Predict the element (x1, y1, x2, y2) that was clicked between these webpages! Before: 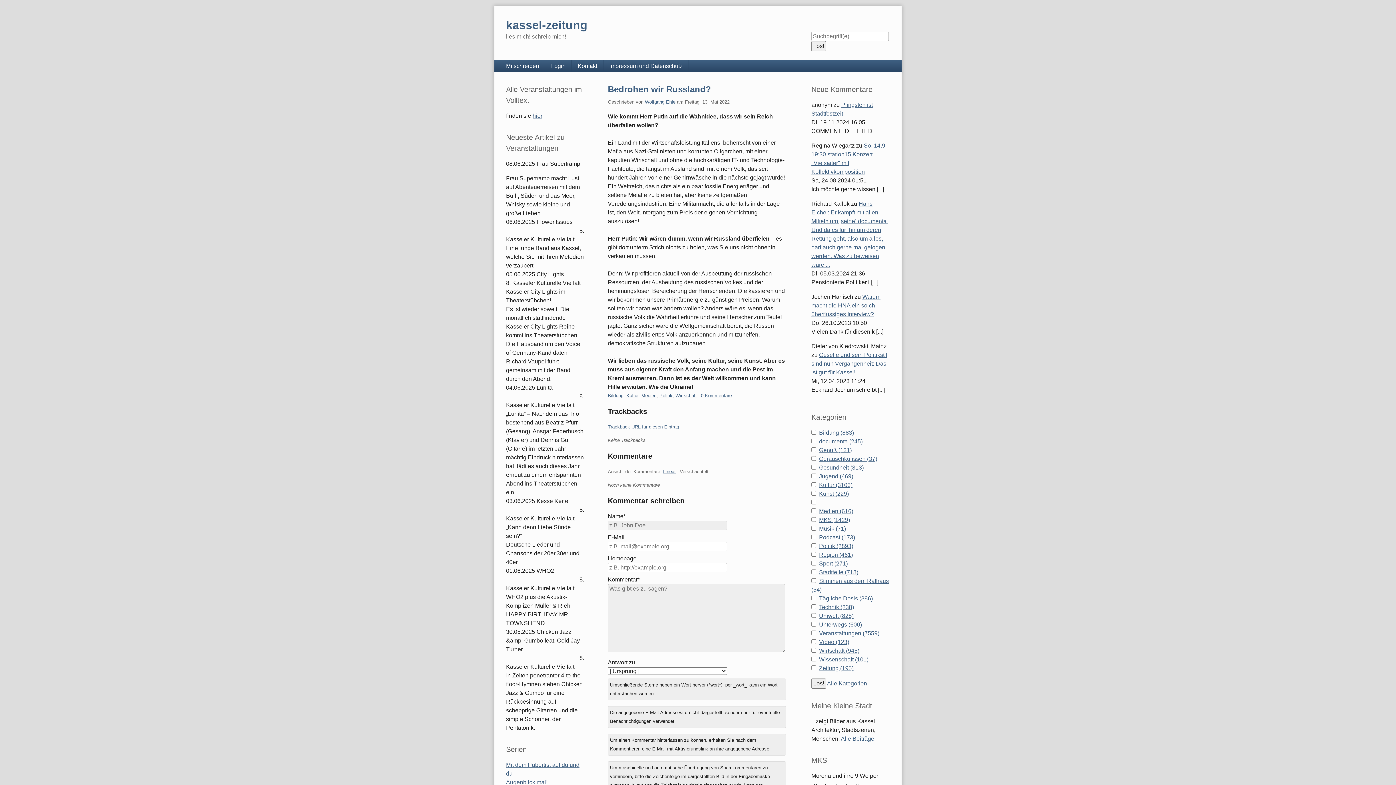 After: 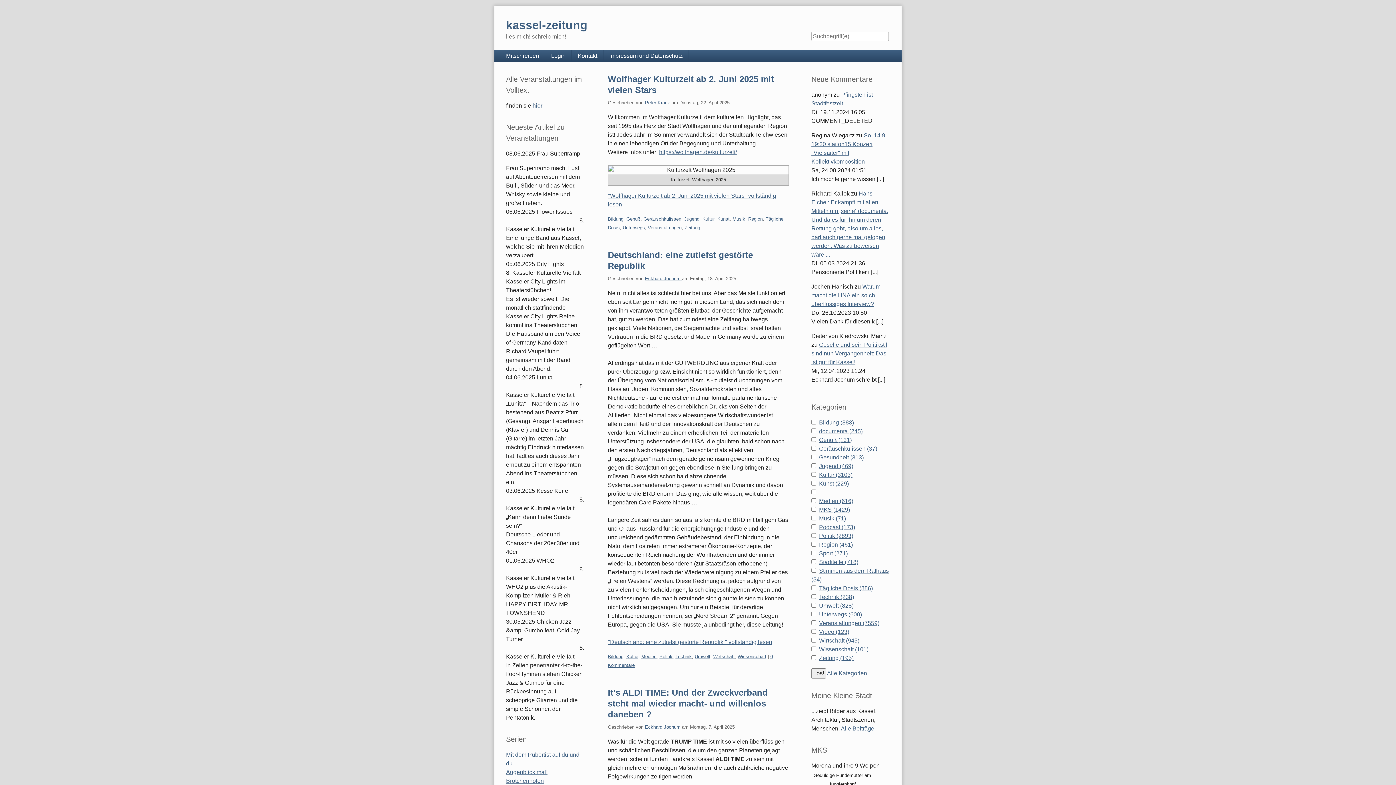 Action: label: Bildung bbox: (608, 393, 623, 398)